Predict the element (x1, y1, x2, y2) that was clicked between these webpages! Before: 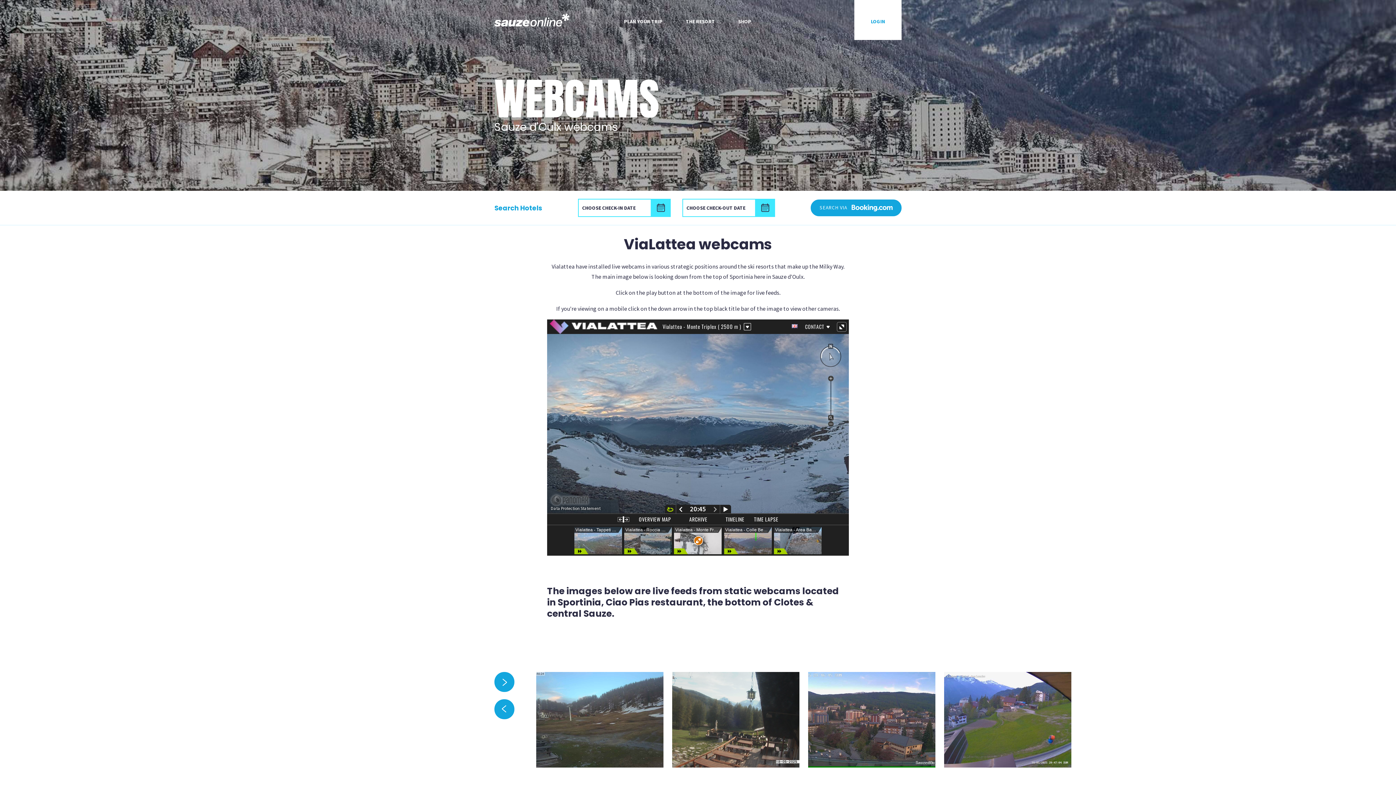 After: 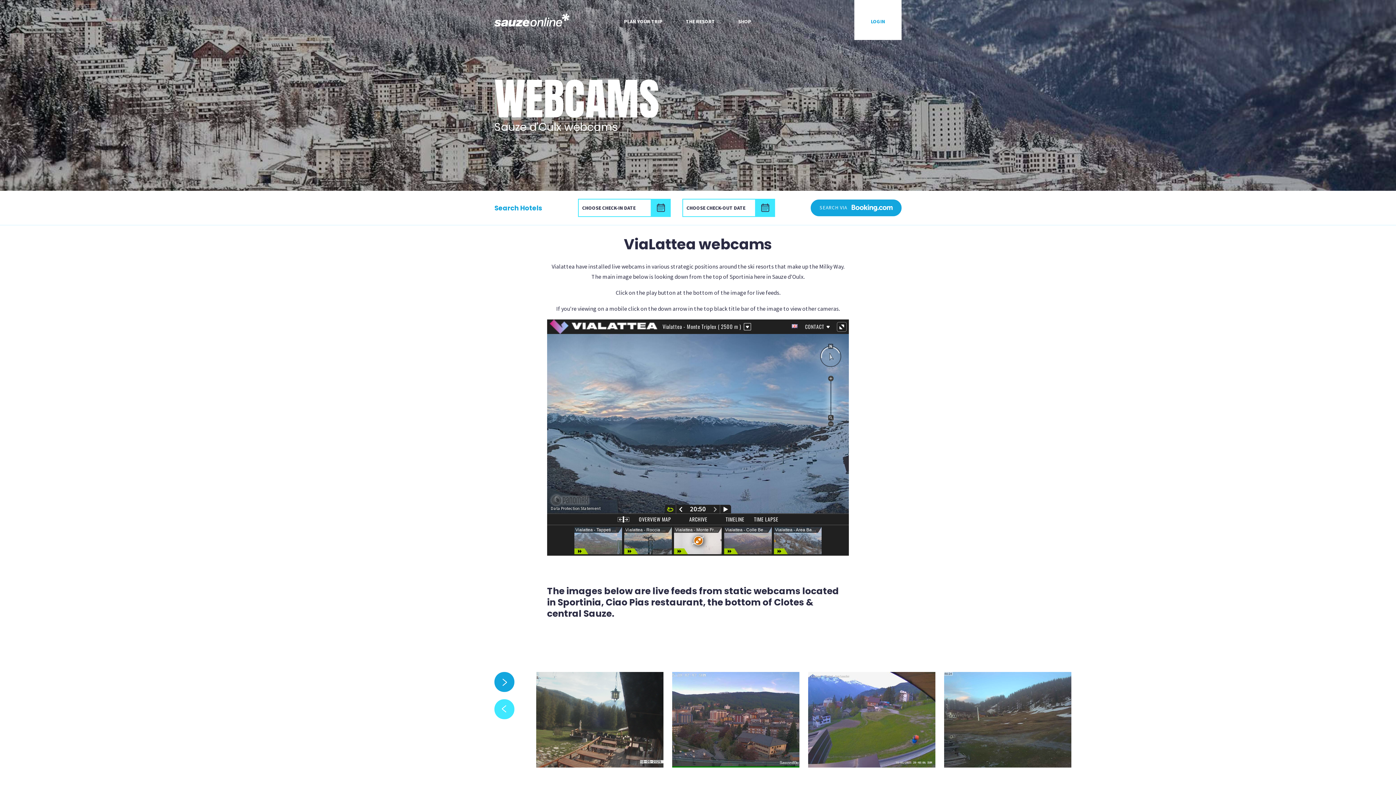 Action: bbox: (494, 699, 514, 719)